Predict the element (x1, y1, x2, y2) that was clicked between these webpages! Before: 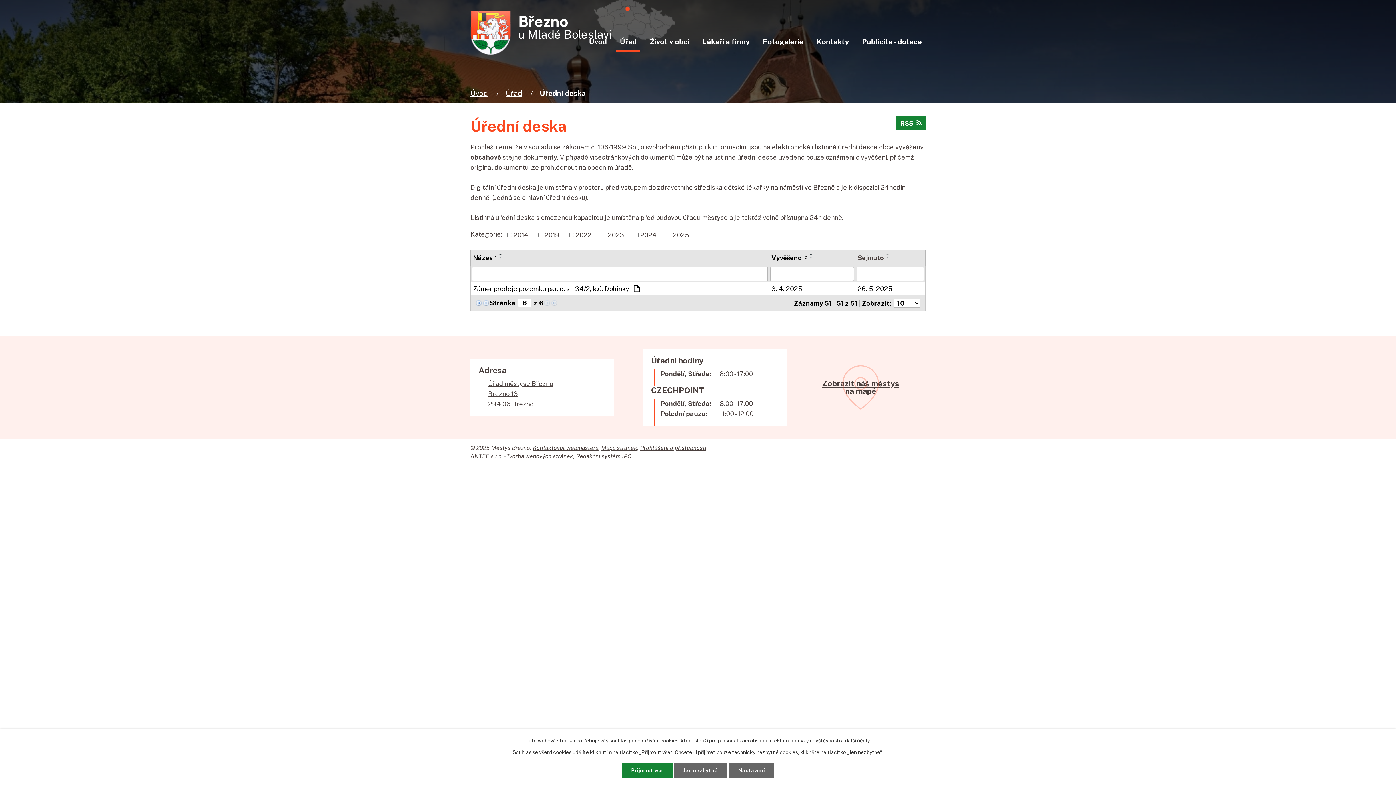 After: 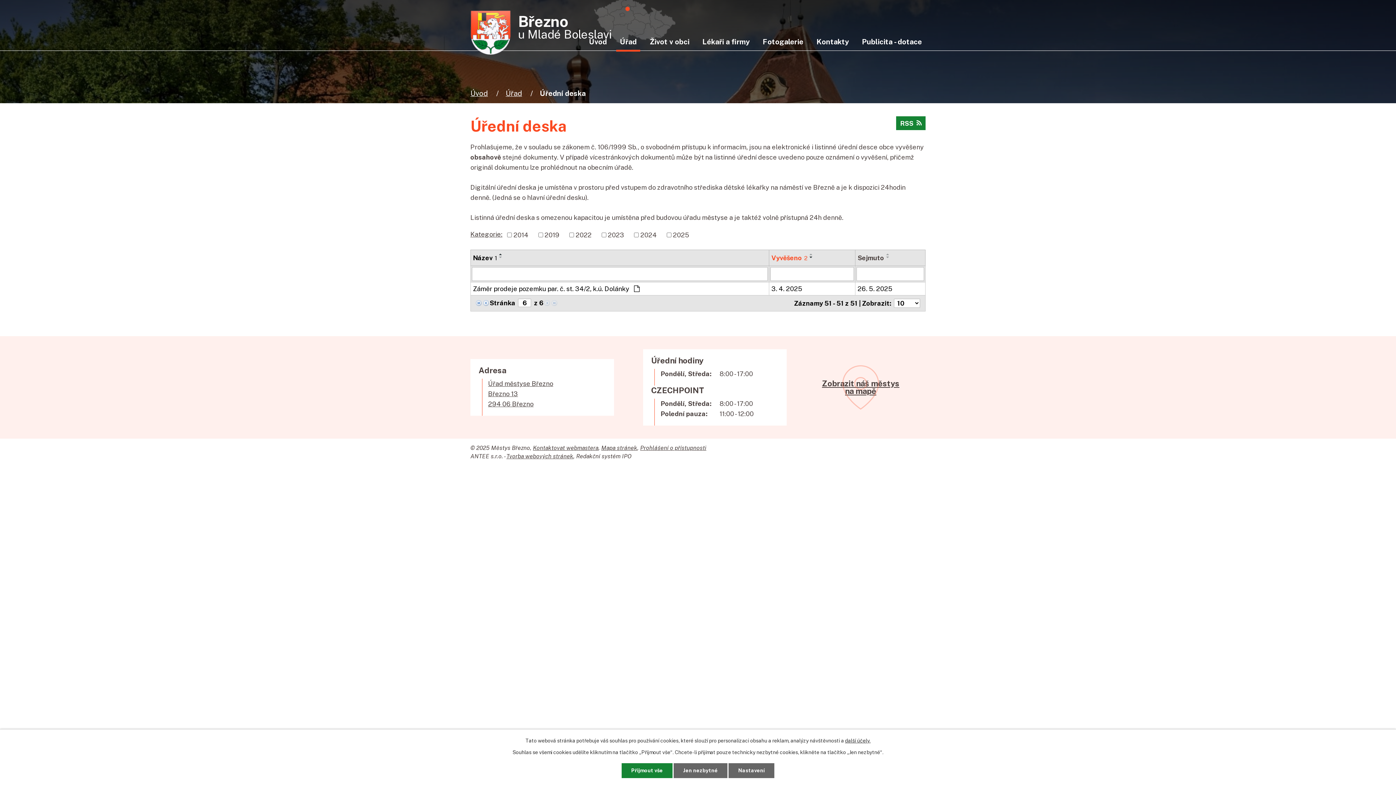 Action: label: Vyvěšeno2 bbox: (771, 253, 807, 262)